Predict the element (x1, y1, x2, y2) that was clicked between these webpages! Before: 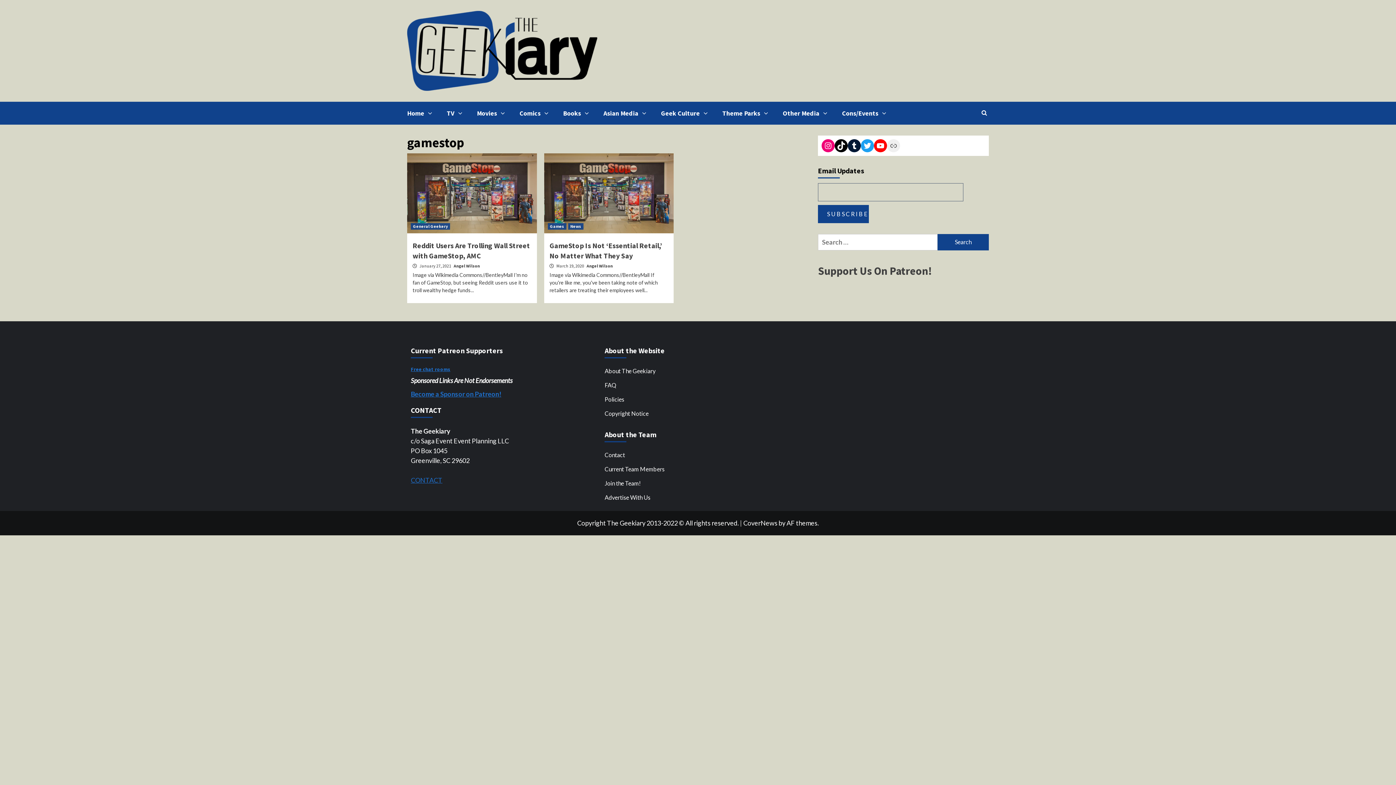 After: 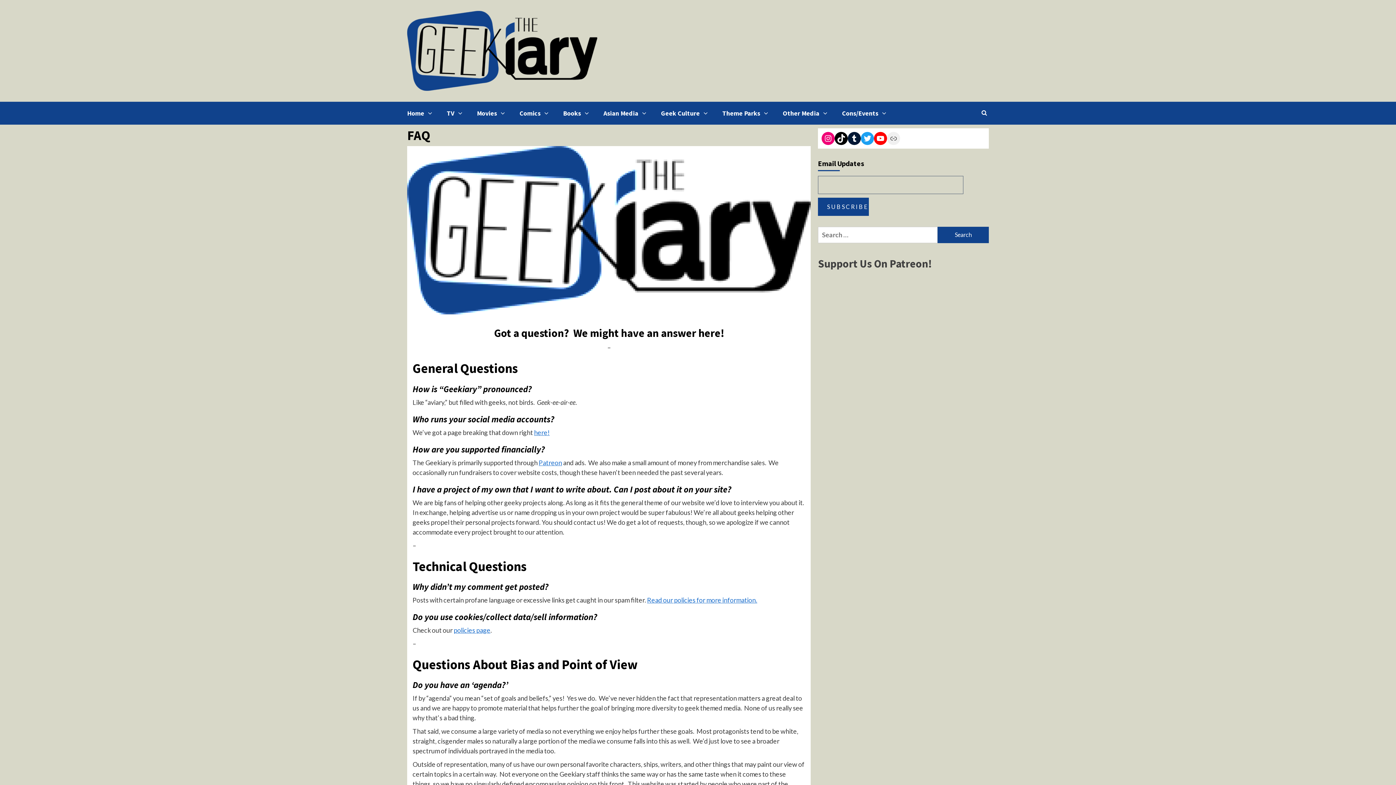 Action: bbox: (604, 381, 791, 393) label: FAQ